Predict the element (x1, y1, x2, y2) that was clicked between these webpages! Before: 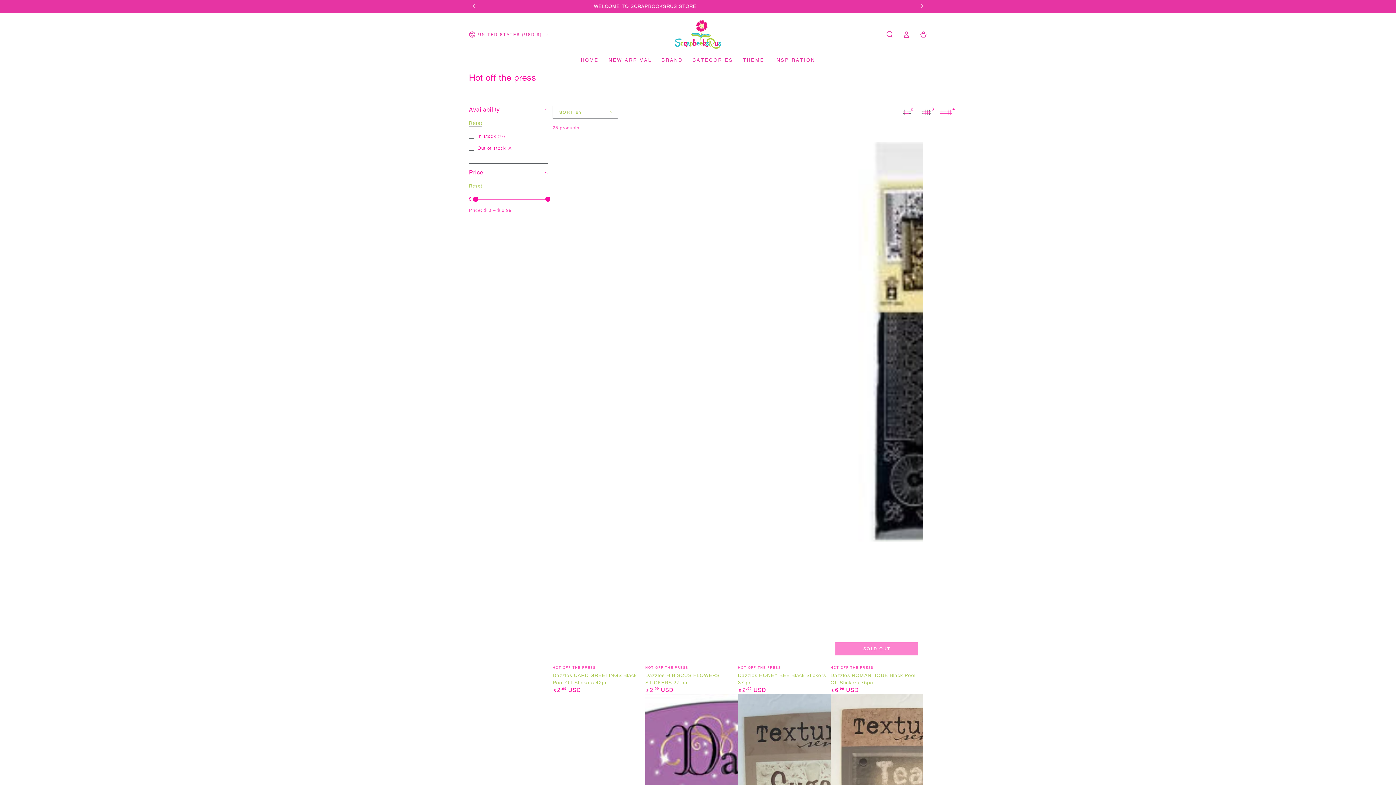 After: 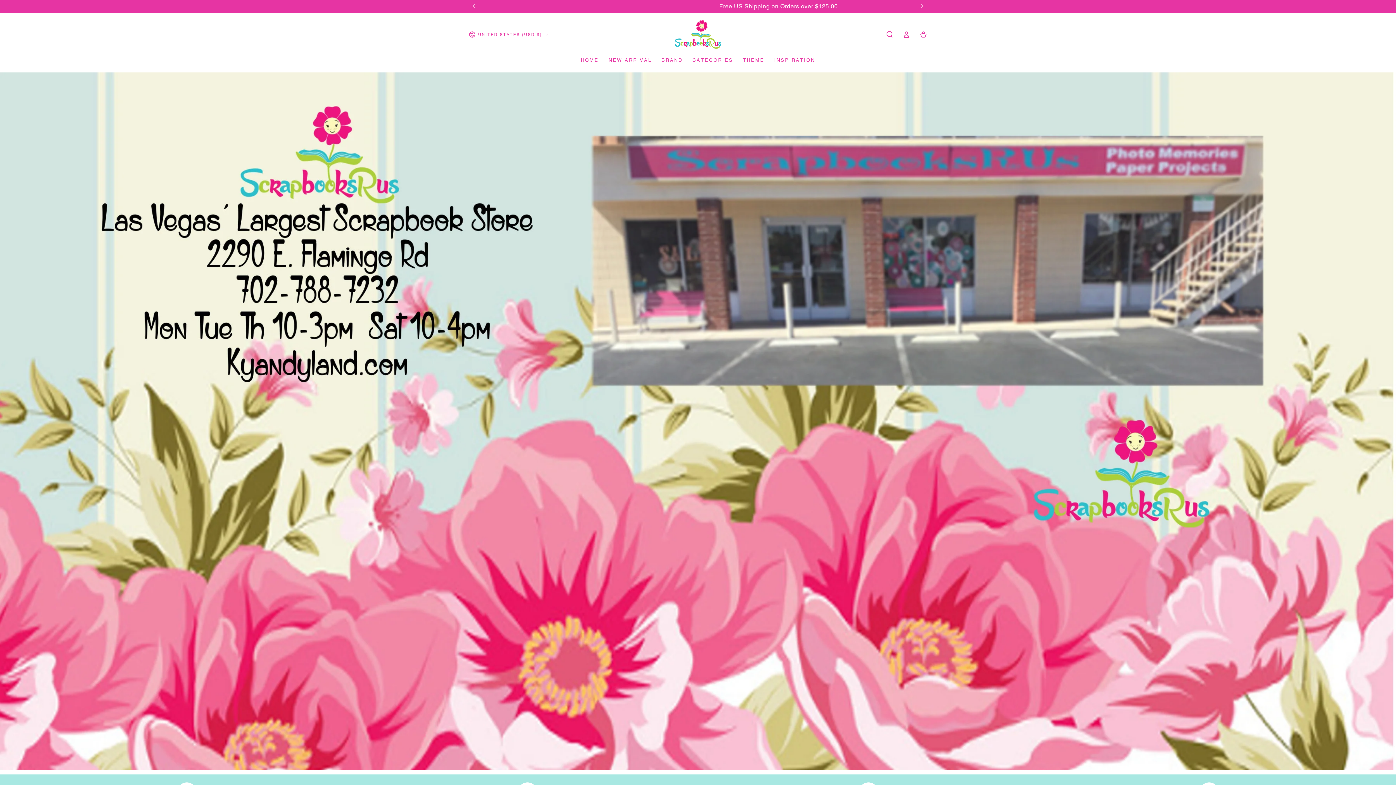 Action: label: HOME bbox: (576, 52, 603, 68)